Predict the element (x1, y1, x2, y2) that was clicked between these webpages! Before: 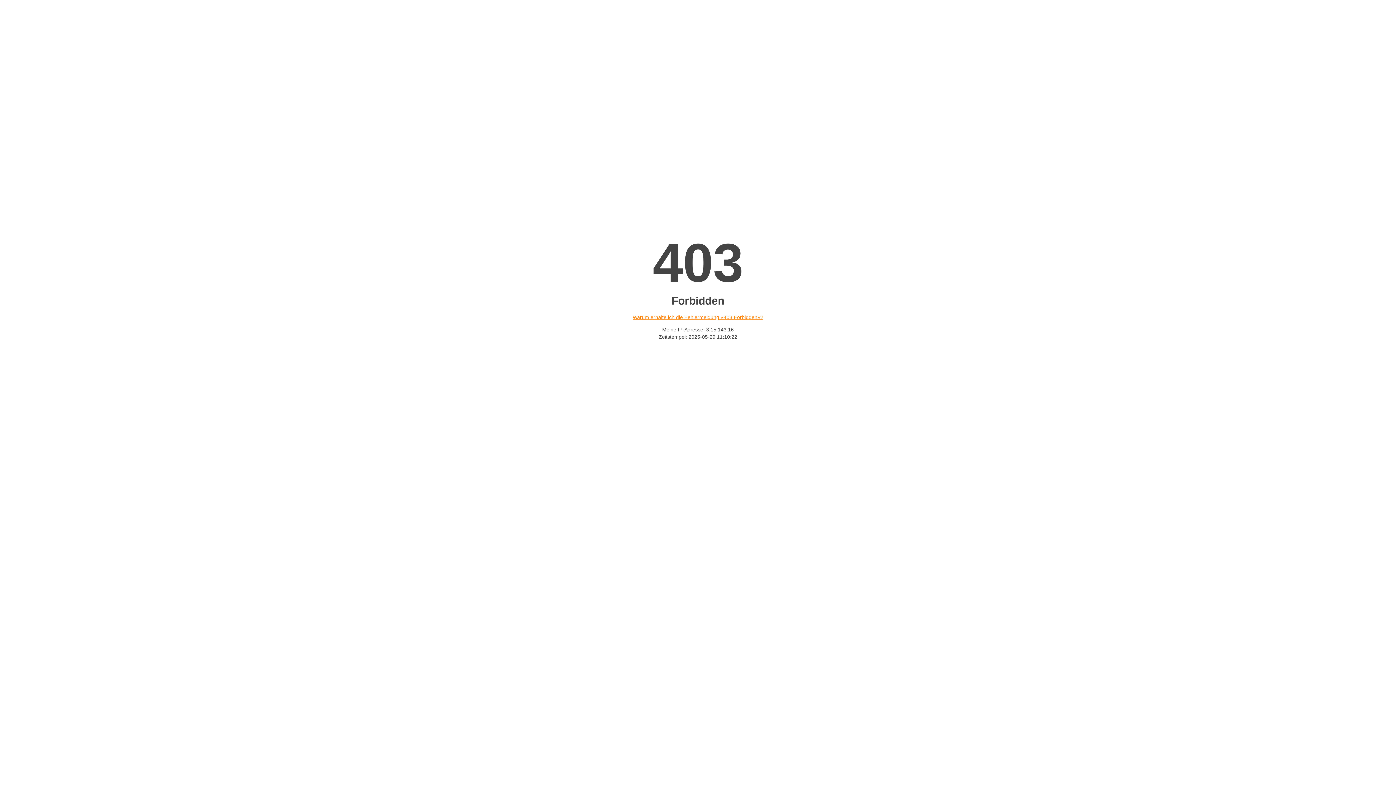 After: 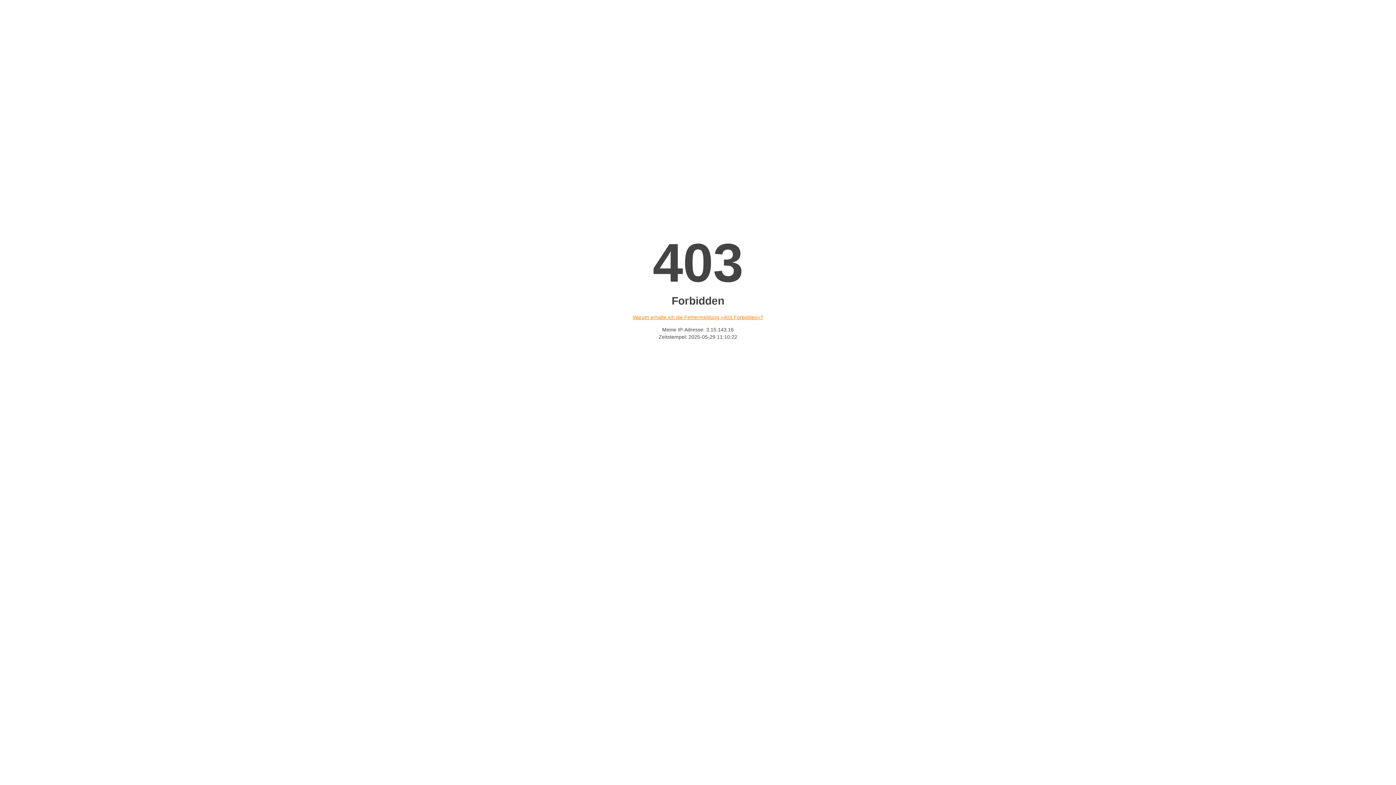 Action: bbox: (632, 314, 763, 320) label: Warum erhalte ich die Fehlermeldung «403 Forbidden»?